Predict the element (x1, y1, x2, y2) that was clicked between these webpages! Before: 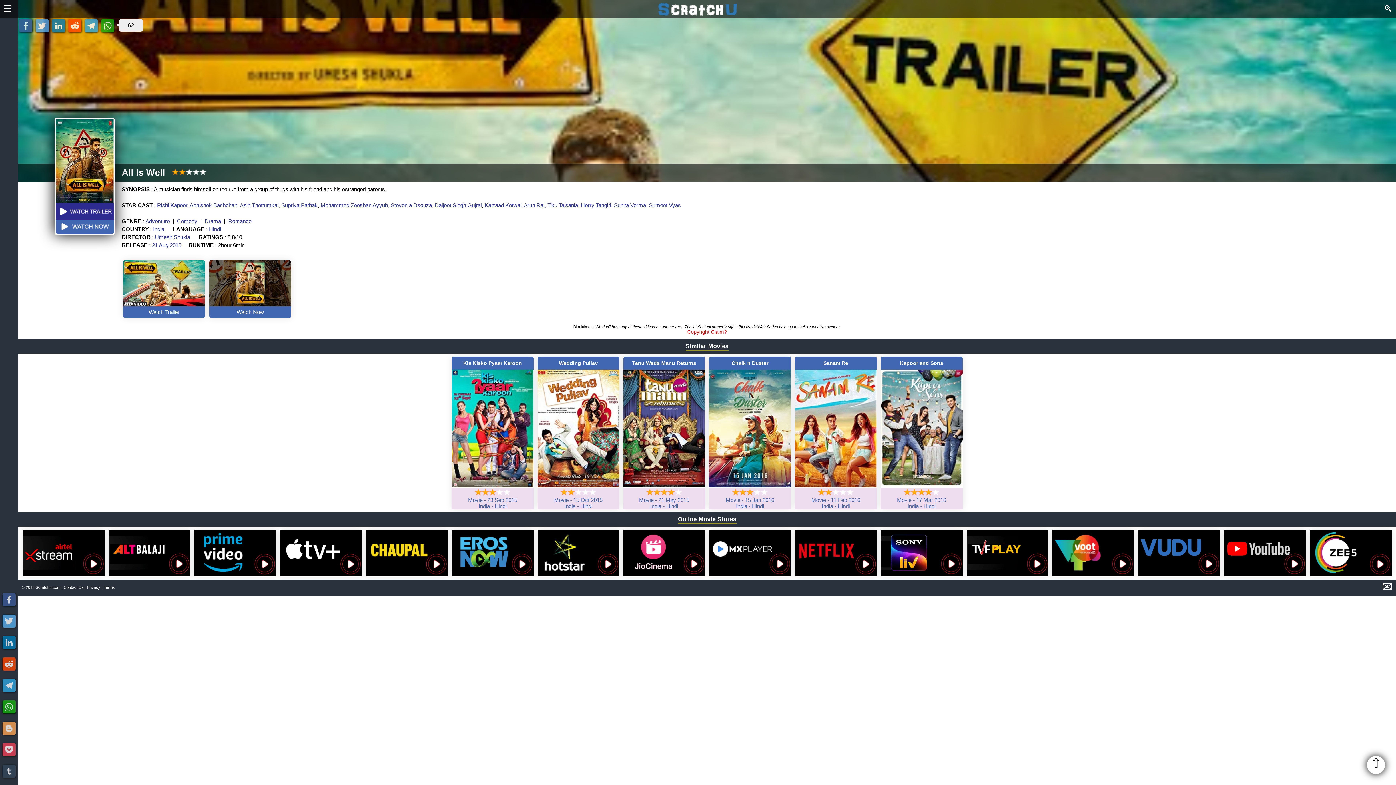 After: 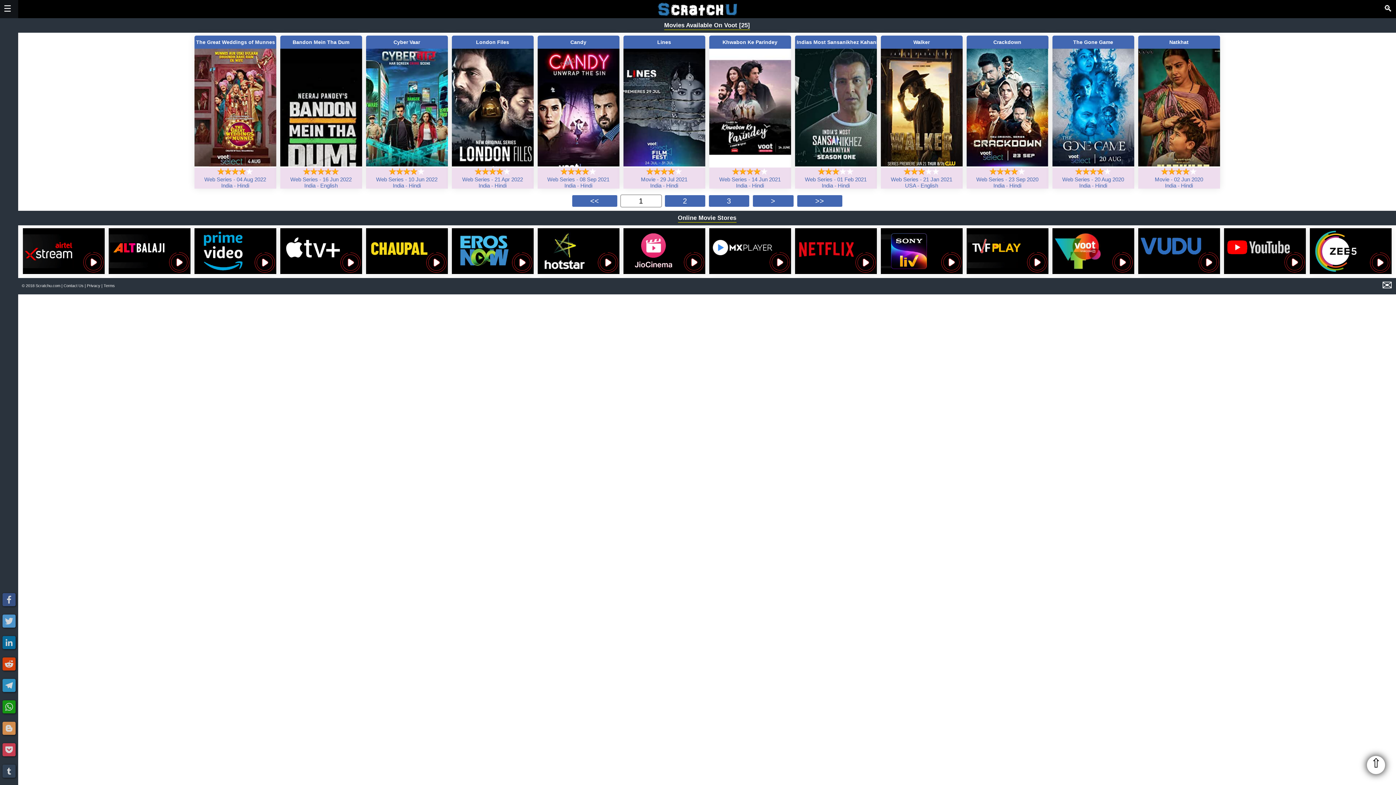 Action: bbox: (1052, 570, 1134, 576)